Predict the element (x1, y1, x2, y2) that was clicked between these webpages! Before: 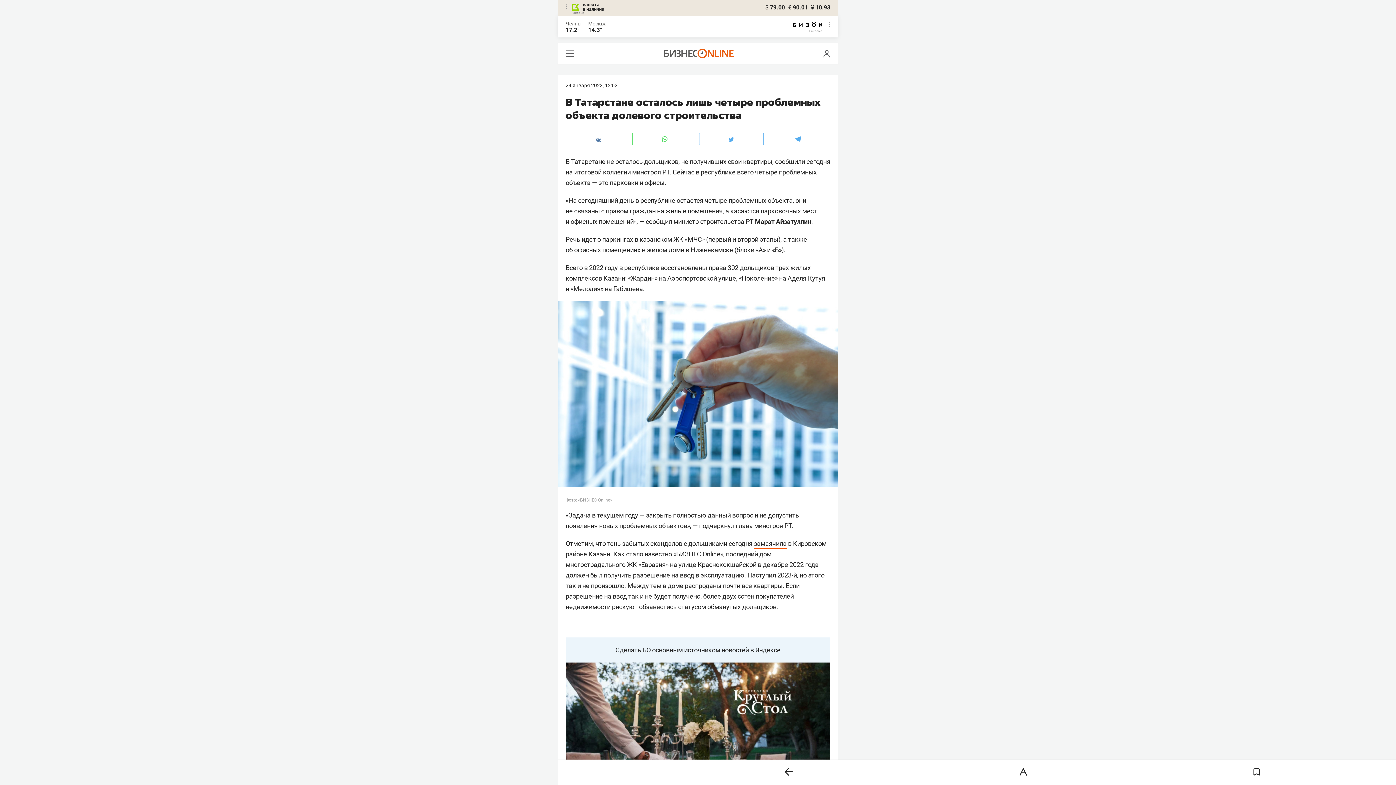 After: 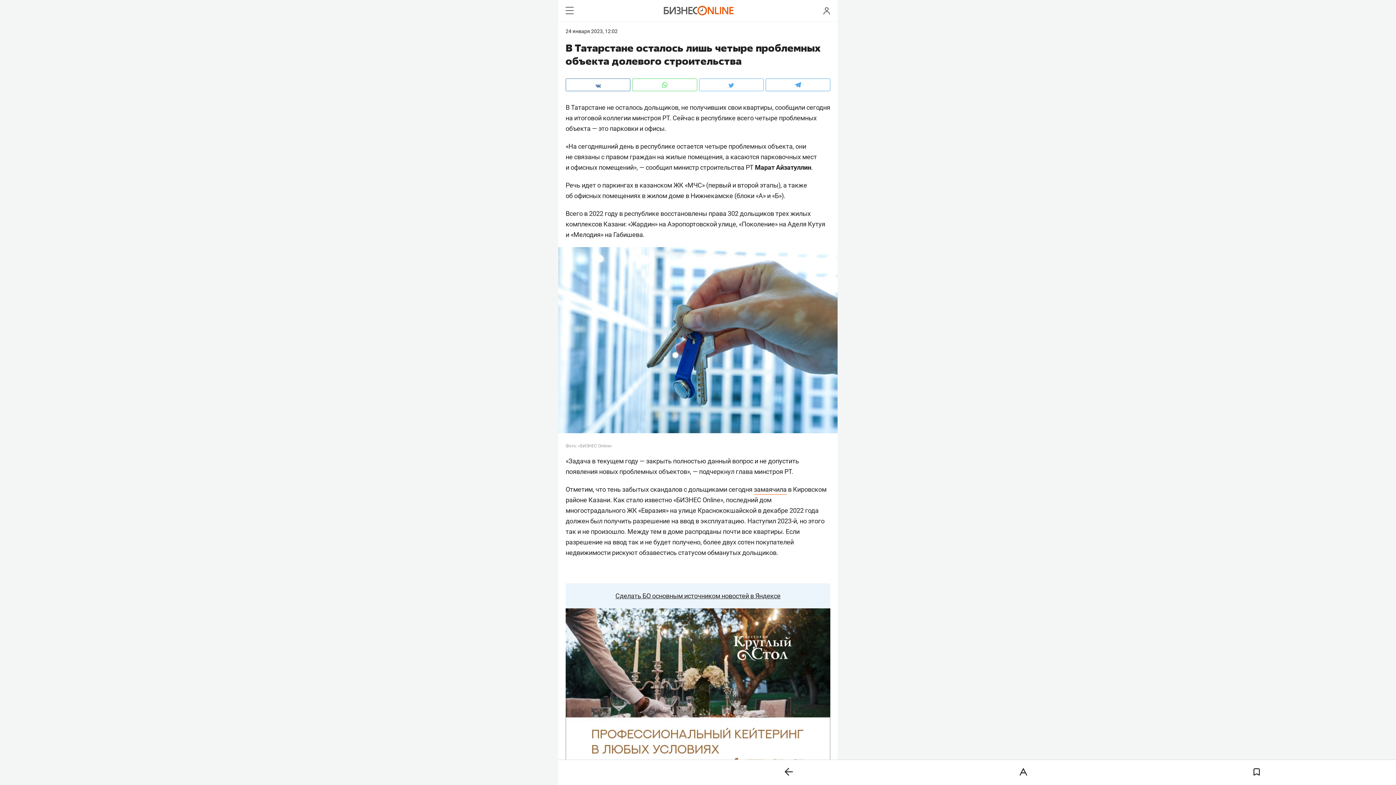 Action: bbox: (565, 662, 830, 839)